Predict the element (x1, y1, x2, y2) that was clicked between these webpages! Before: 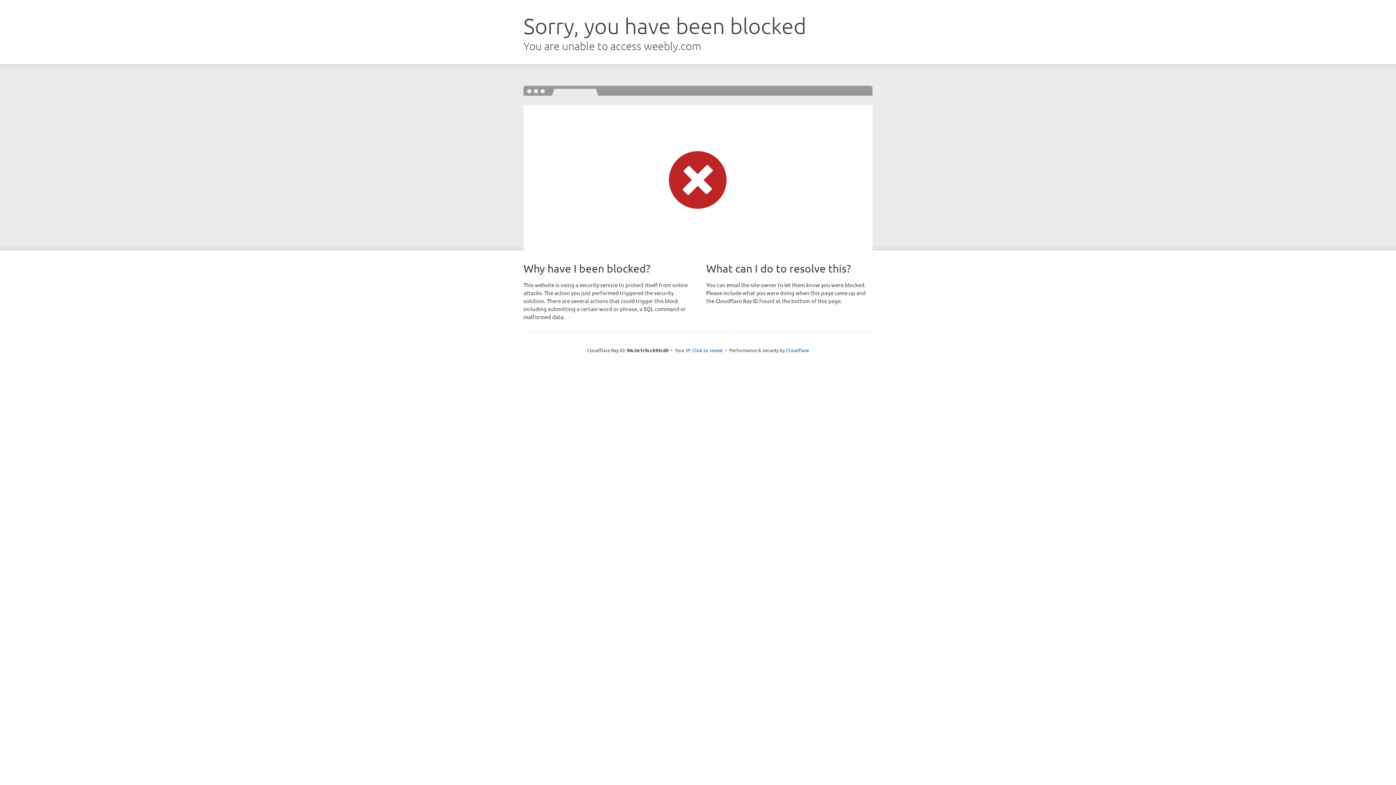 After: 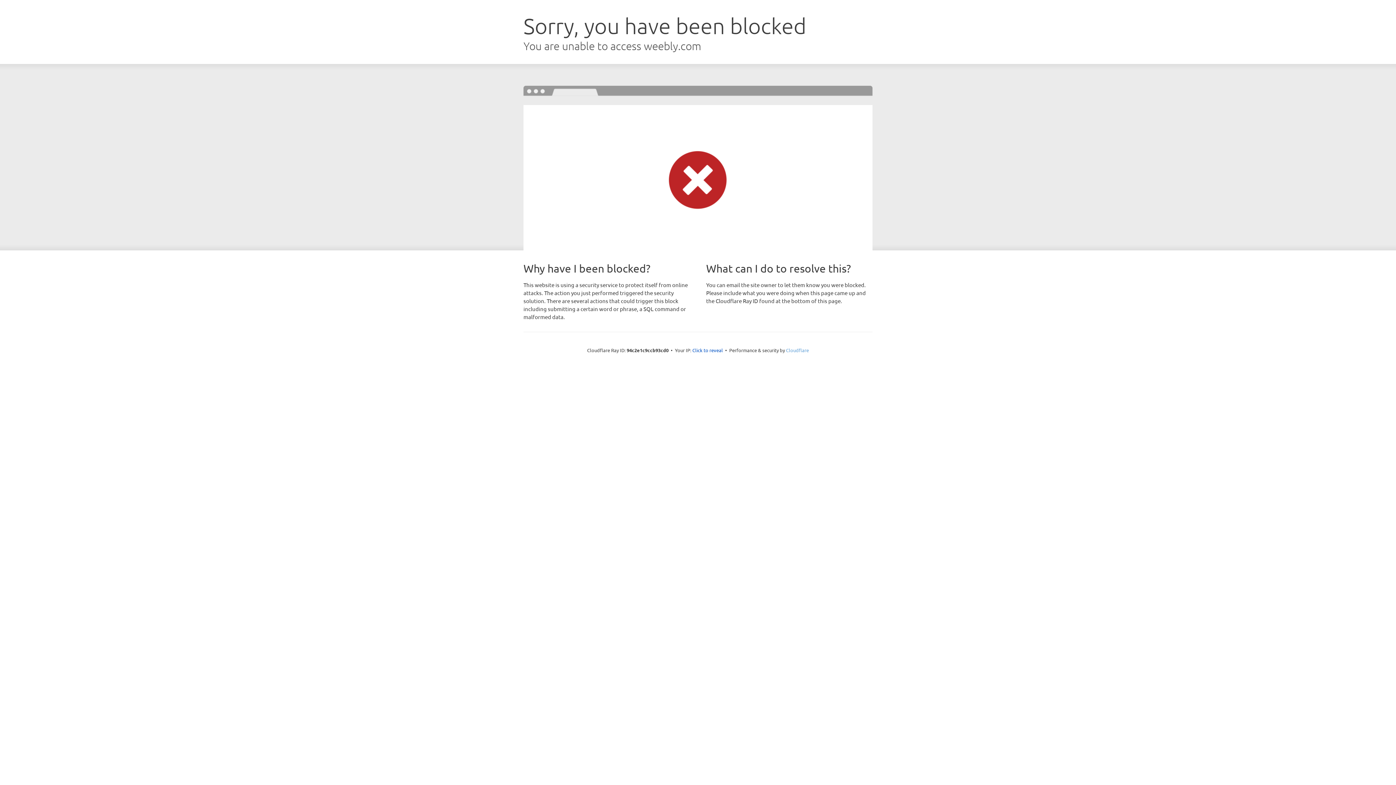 Action: label: Cloudflare bbox: (786, 347, 809, 353)